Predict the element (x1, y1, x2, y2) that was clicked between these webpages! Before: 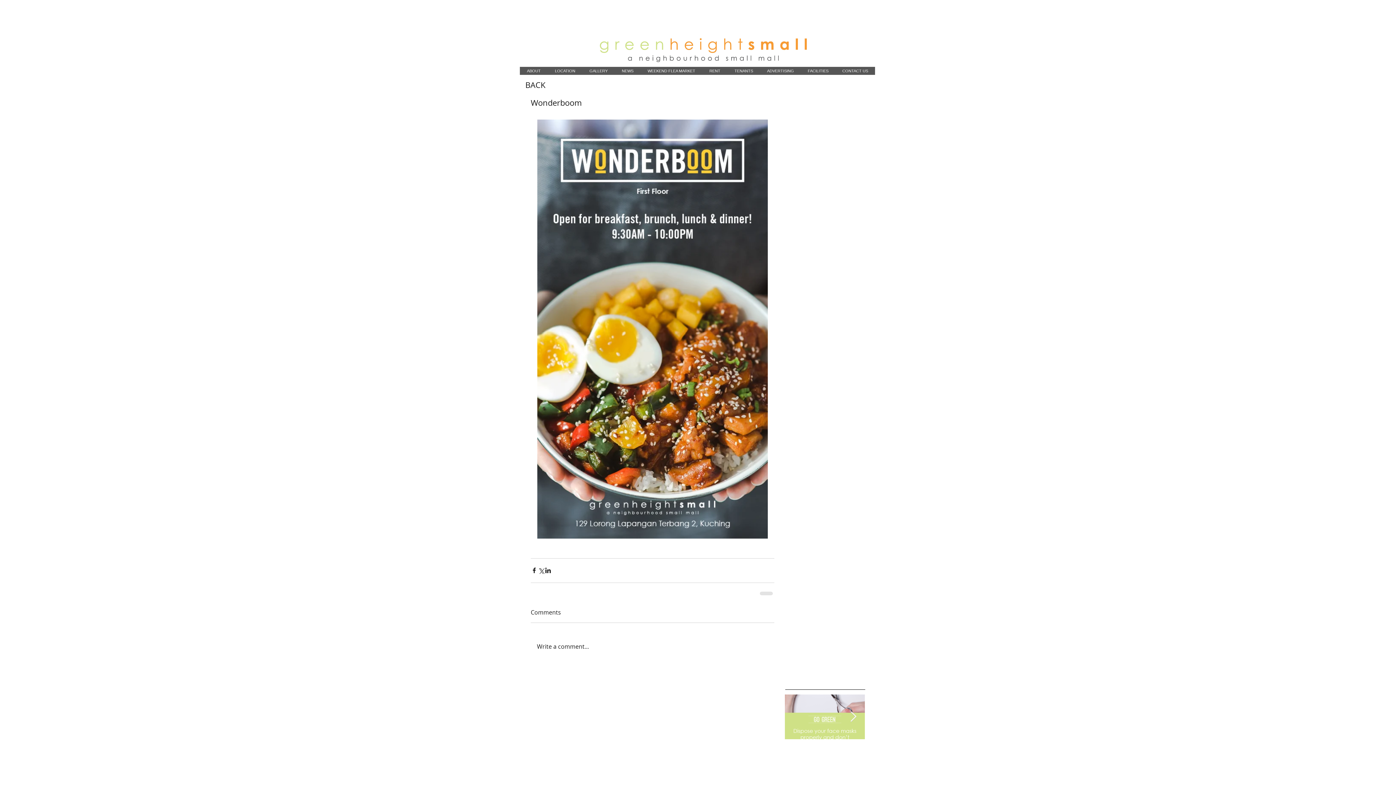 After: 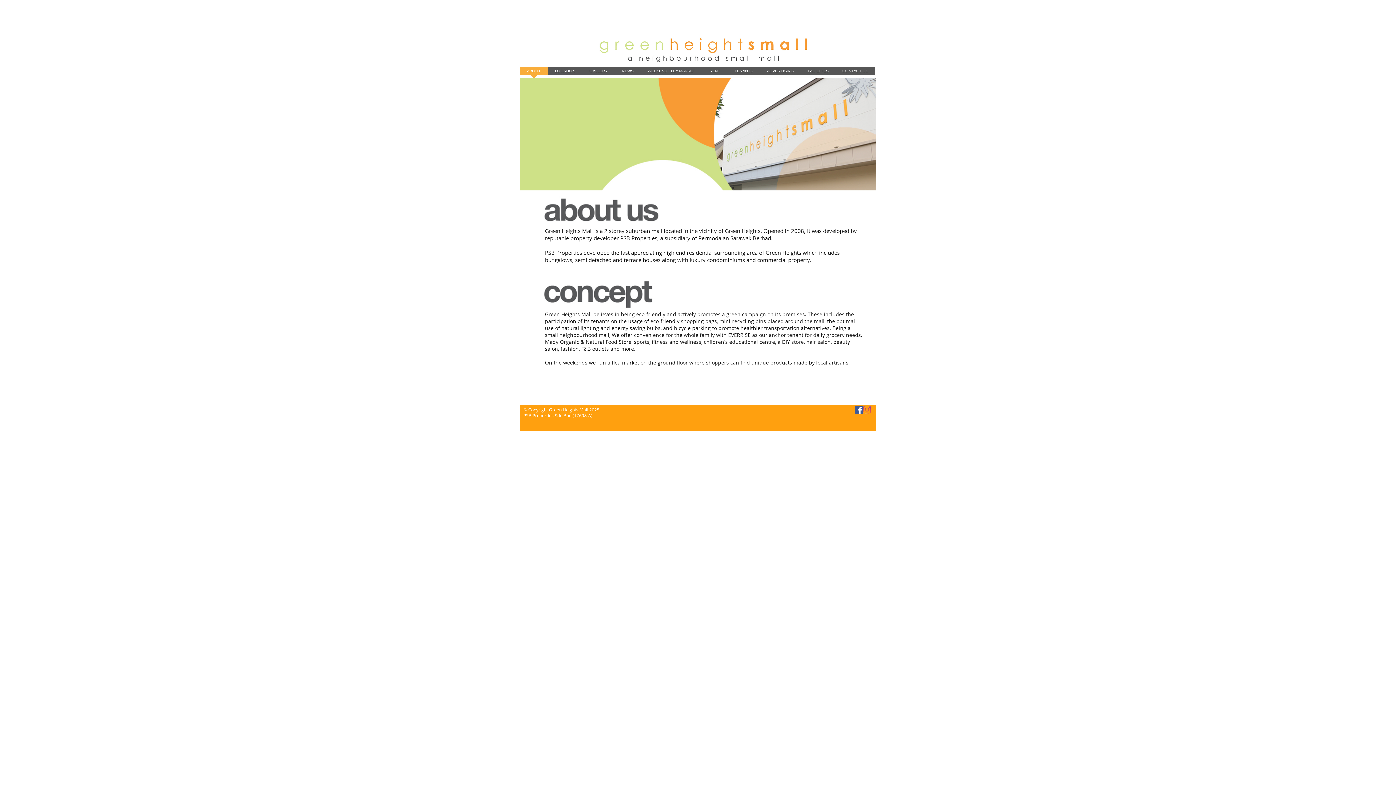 Action: label: ABOUT bbox: (520, 66, 548, 79)